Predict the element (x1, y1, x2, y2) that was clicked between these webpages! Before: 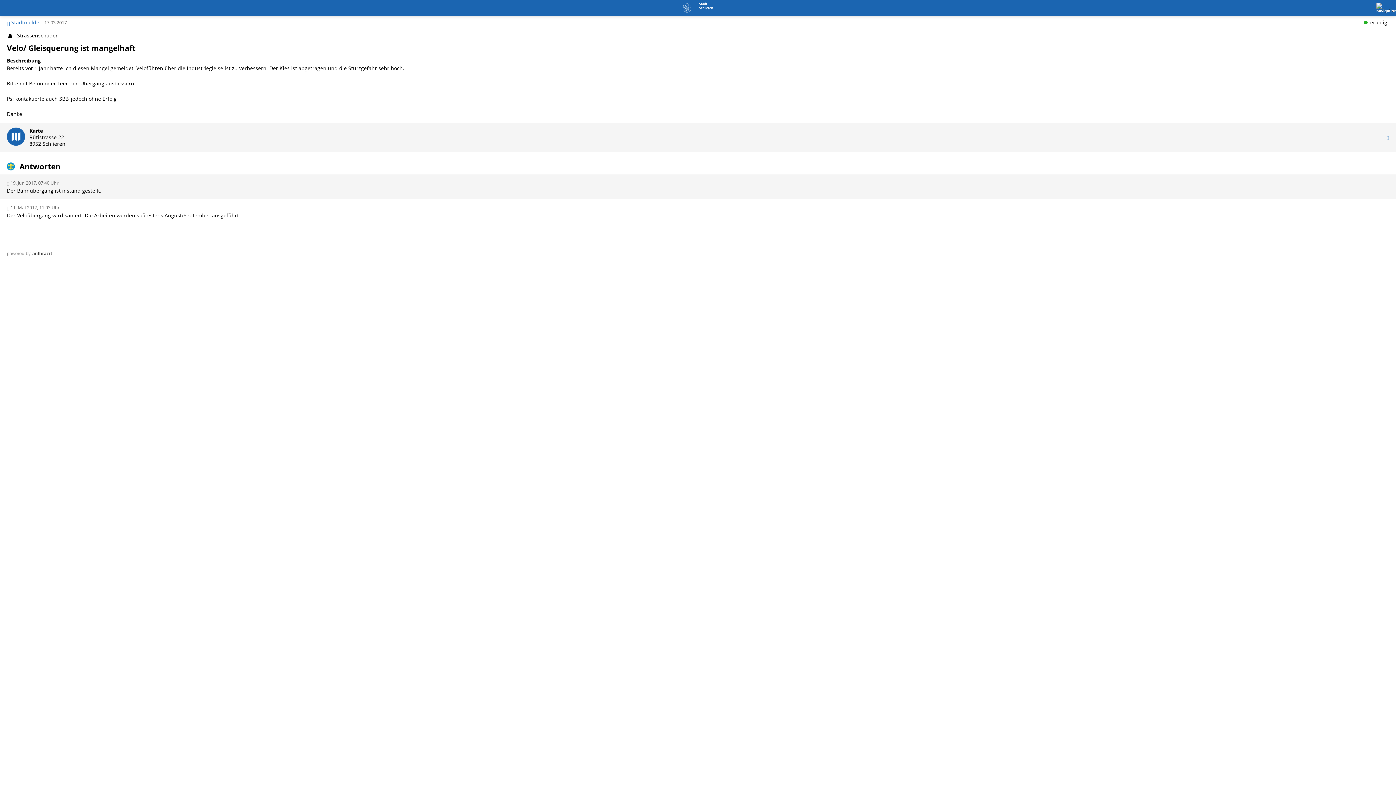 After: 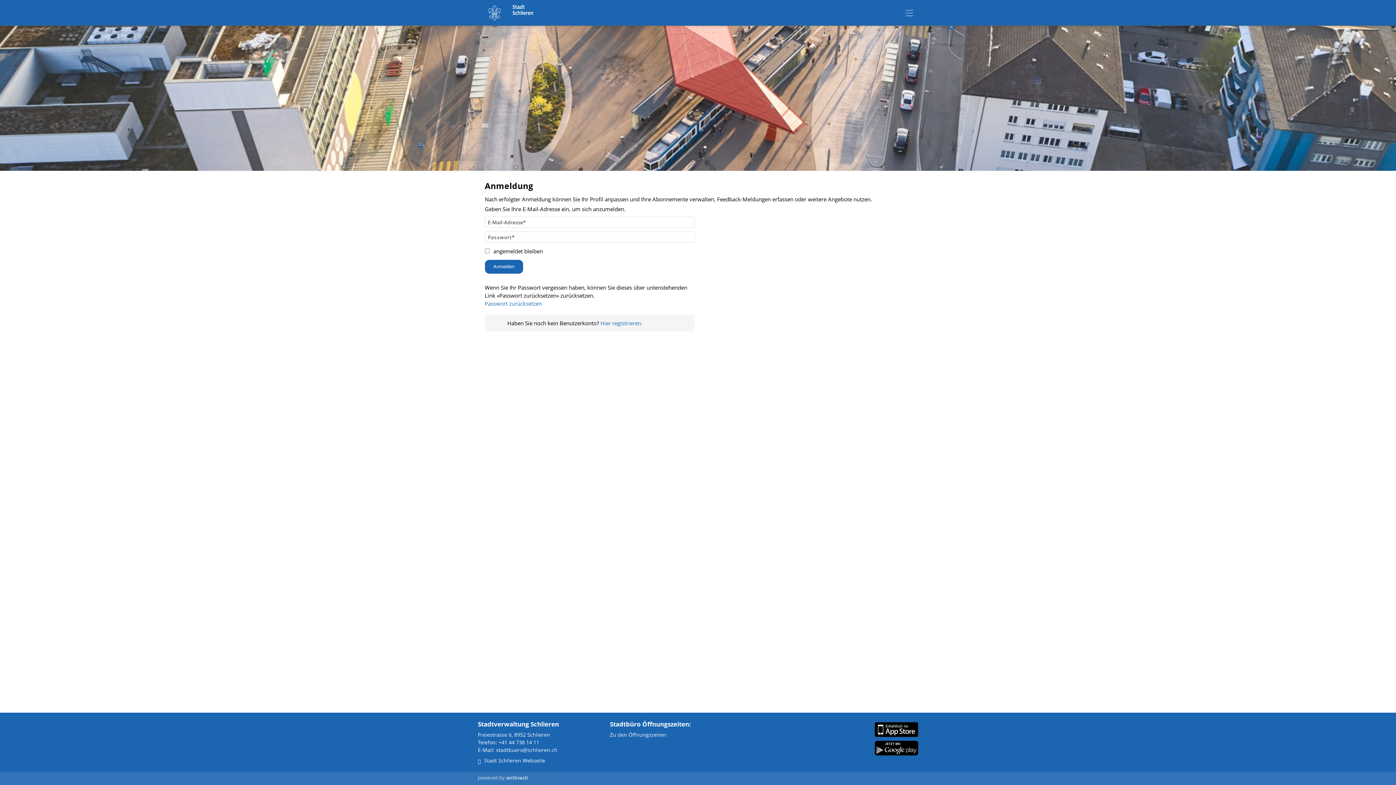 Action: bbox: (25, 251, 30, 256) label: by